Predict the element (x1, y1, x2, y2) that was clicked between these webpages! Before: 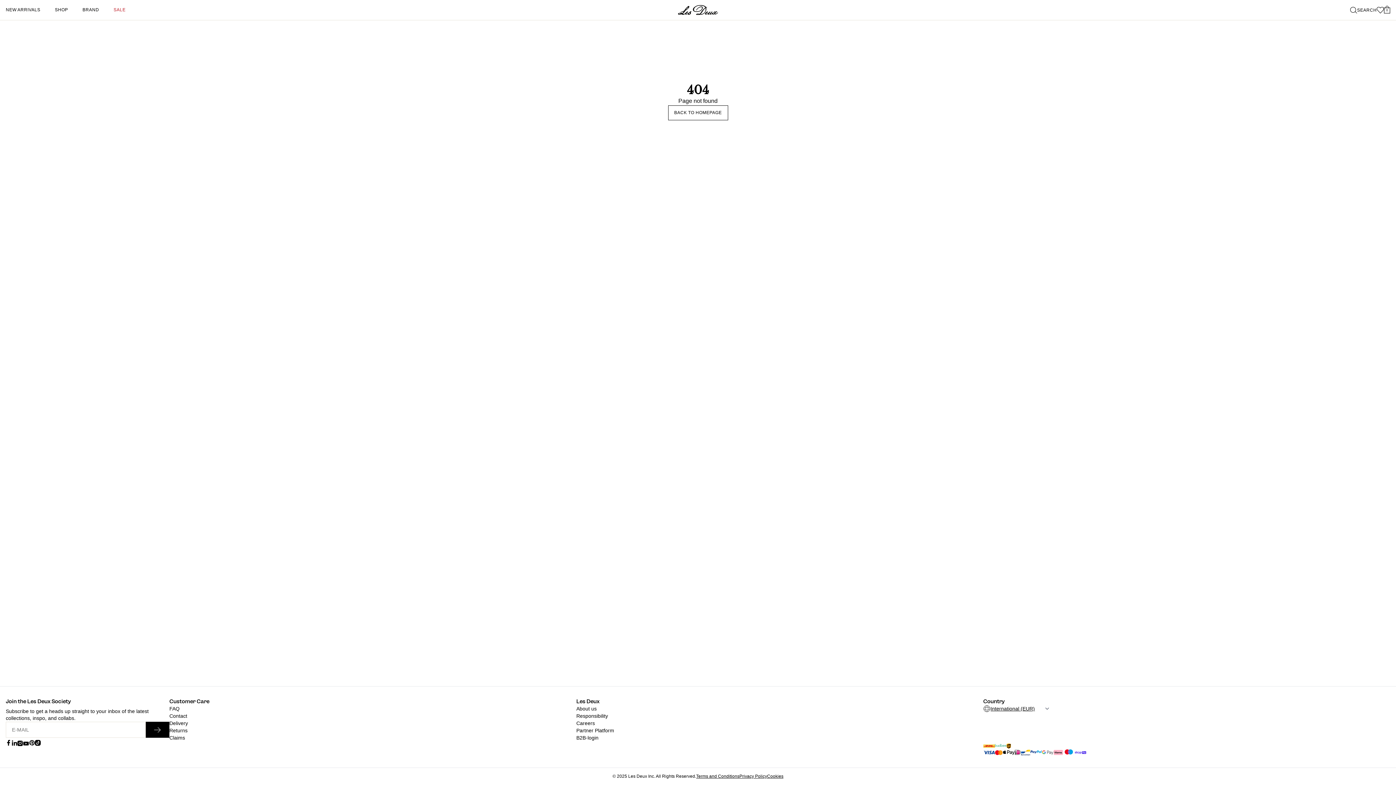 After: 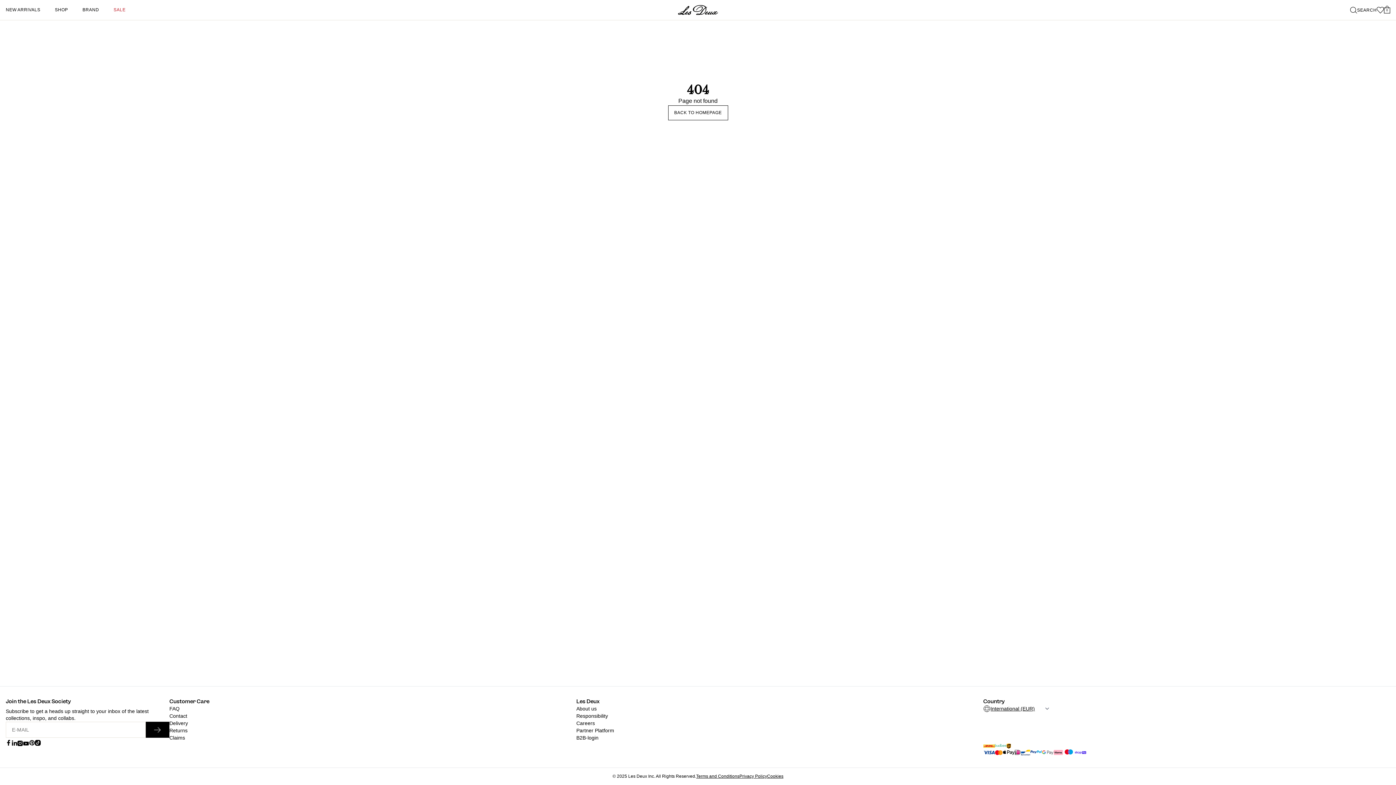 Action: label: Social Media Icon bbox: (34, 740, 40, 746)